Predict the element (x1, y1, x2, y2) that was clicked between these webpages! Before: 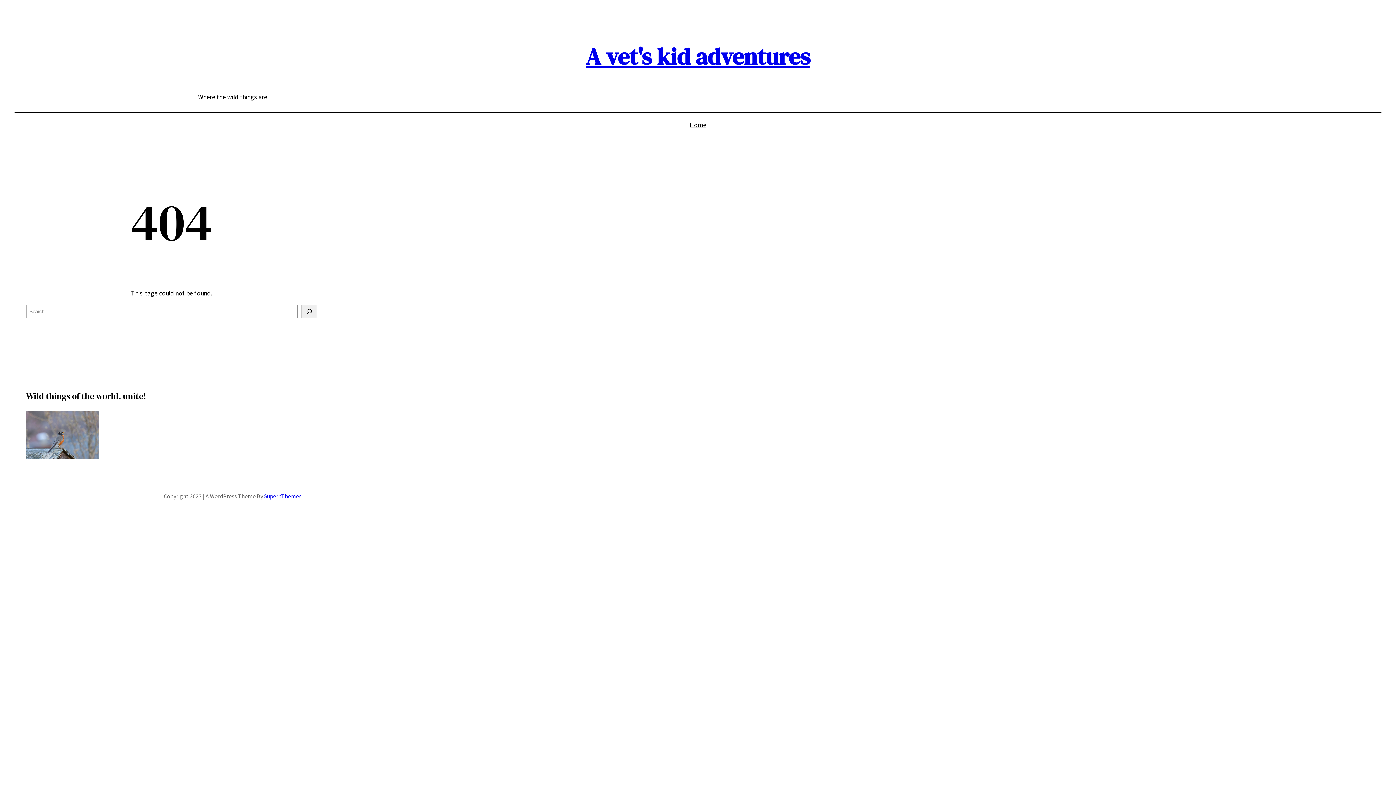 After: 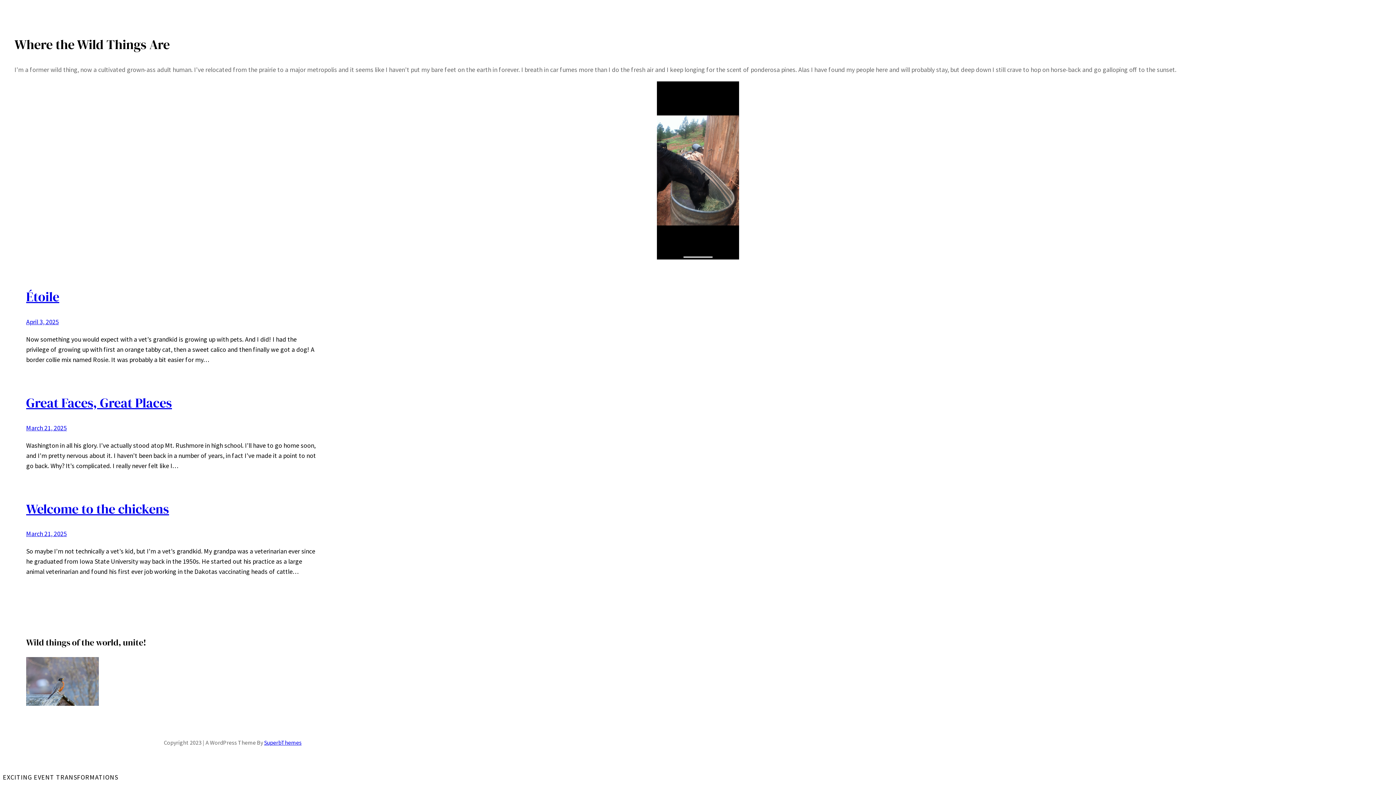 Action: label: A vet's kid adventures bbox: (585, 40, 810, 72)